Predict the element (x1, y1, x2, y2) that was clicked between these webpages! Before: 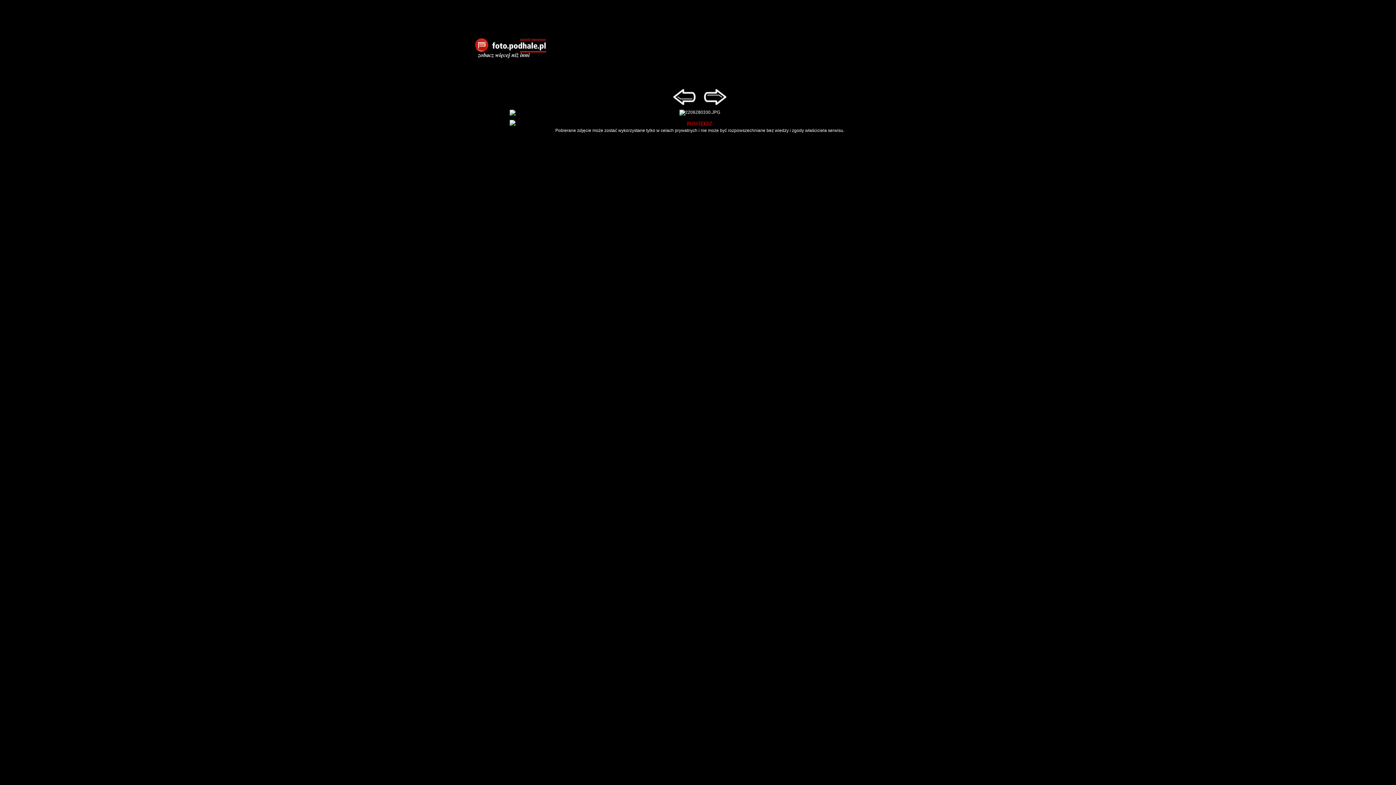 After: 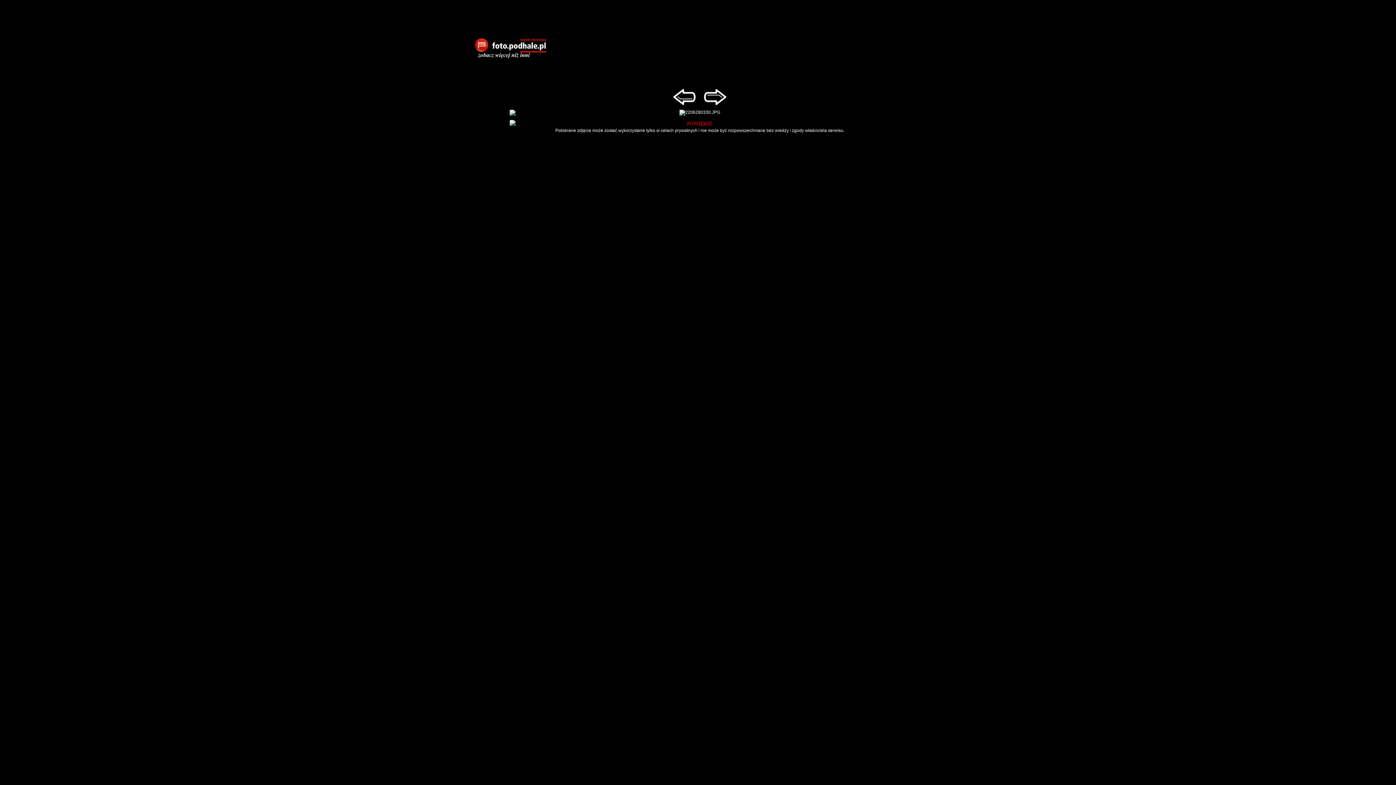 Action: bbox: (509, 121, 515, 126)